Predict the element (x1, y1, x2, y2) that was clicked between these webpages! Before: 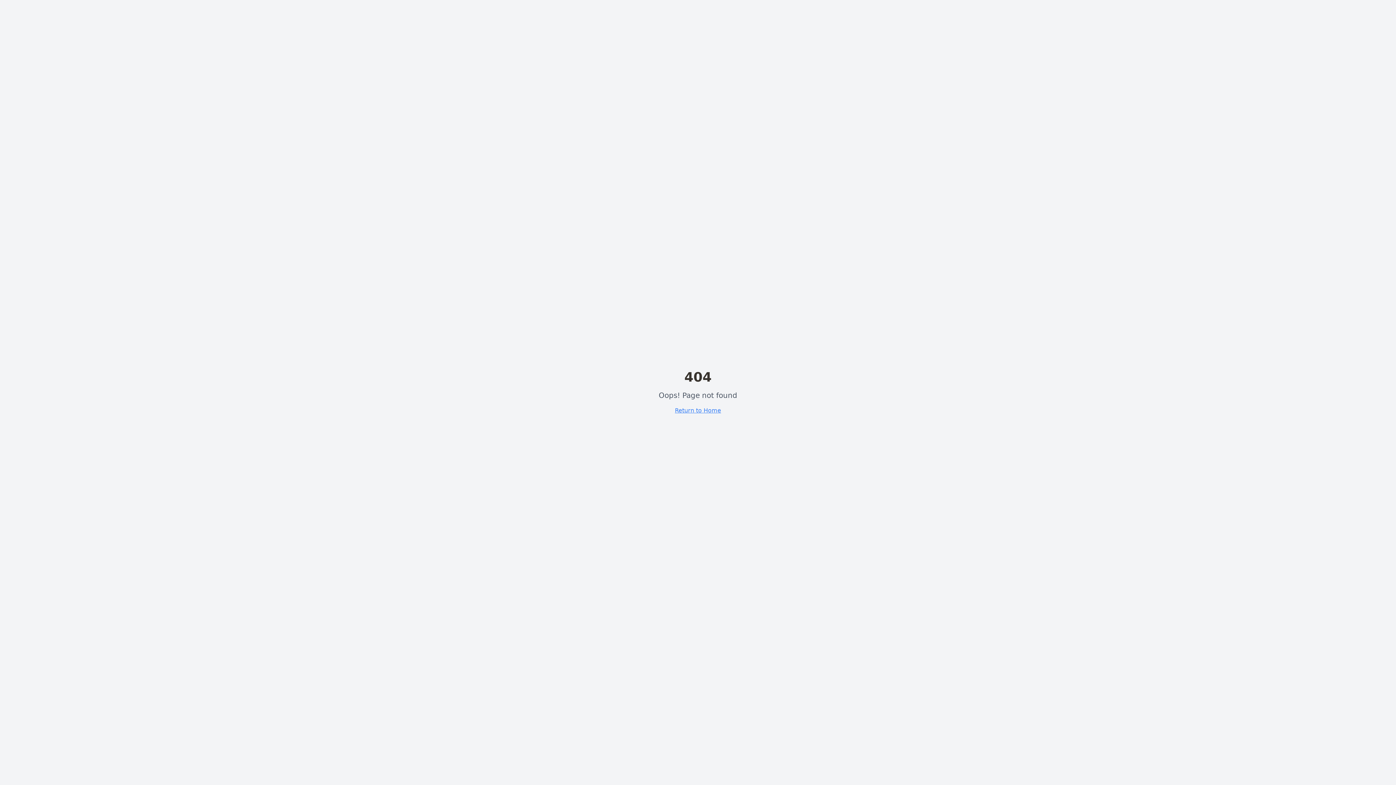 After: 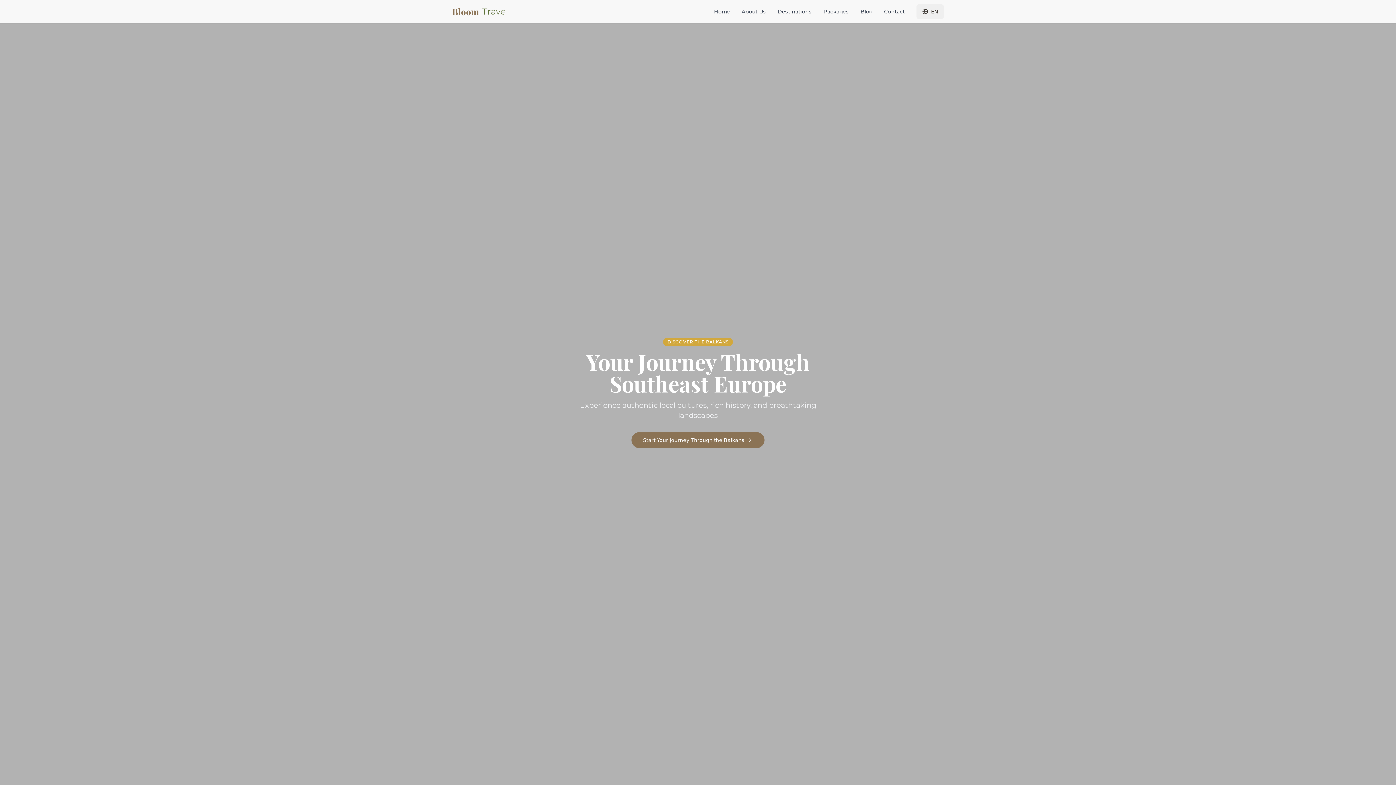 Action: label: Return to Home bbox: (675, 407, 721, 414)